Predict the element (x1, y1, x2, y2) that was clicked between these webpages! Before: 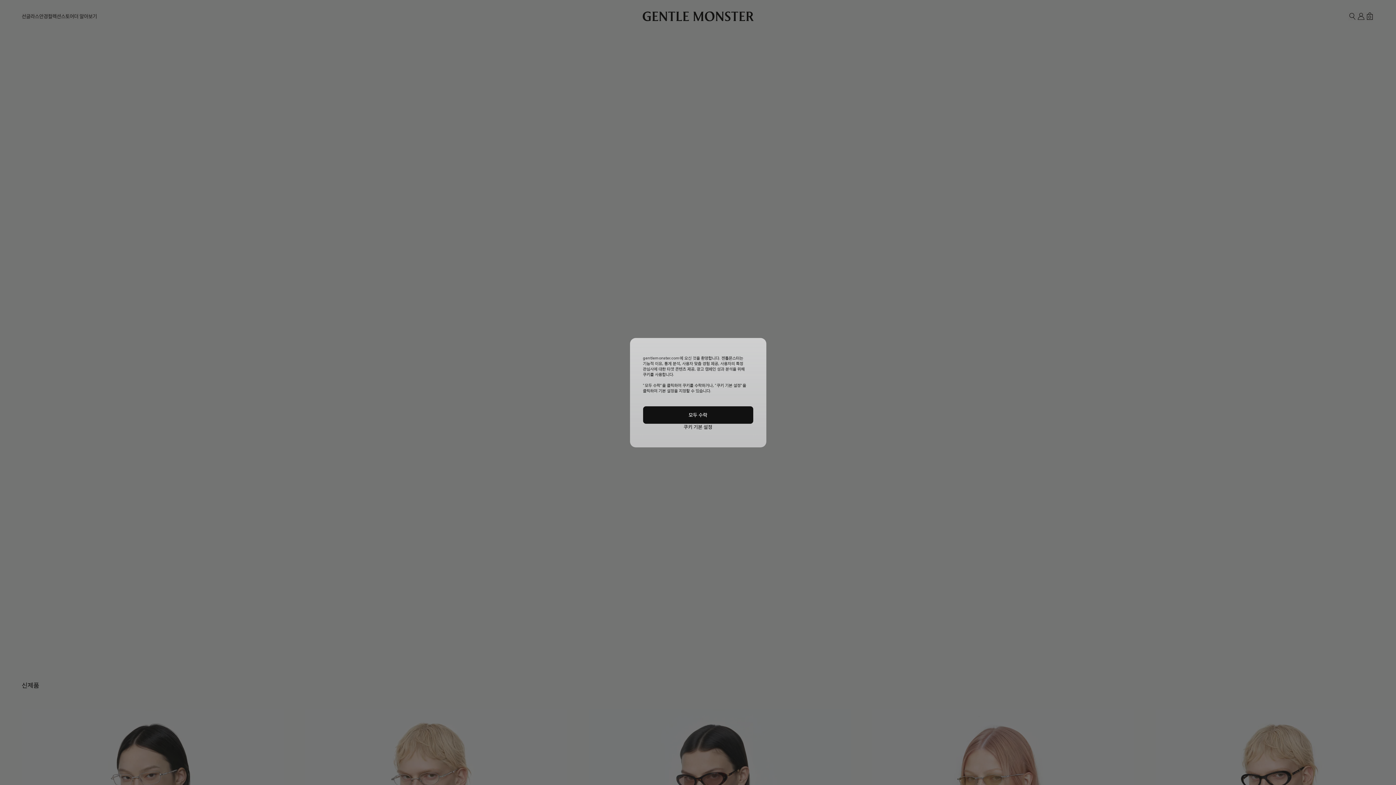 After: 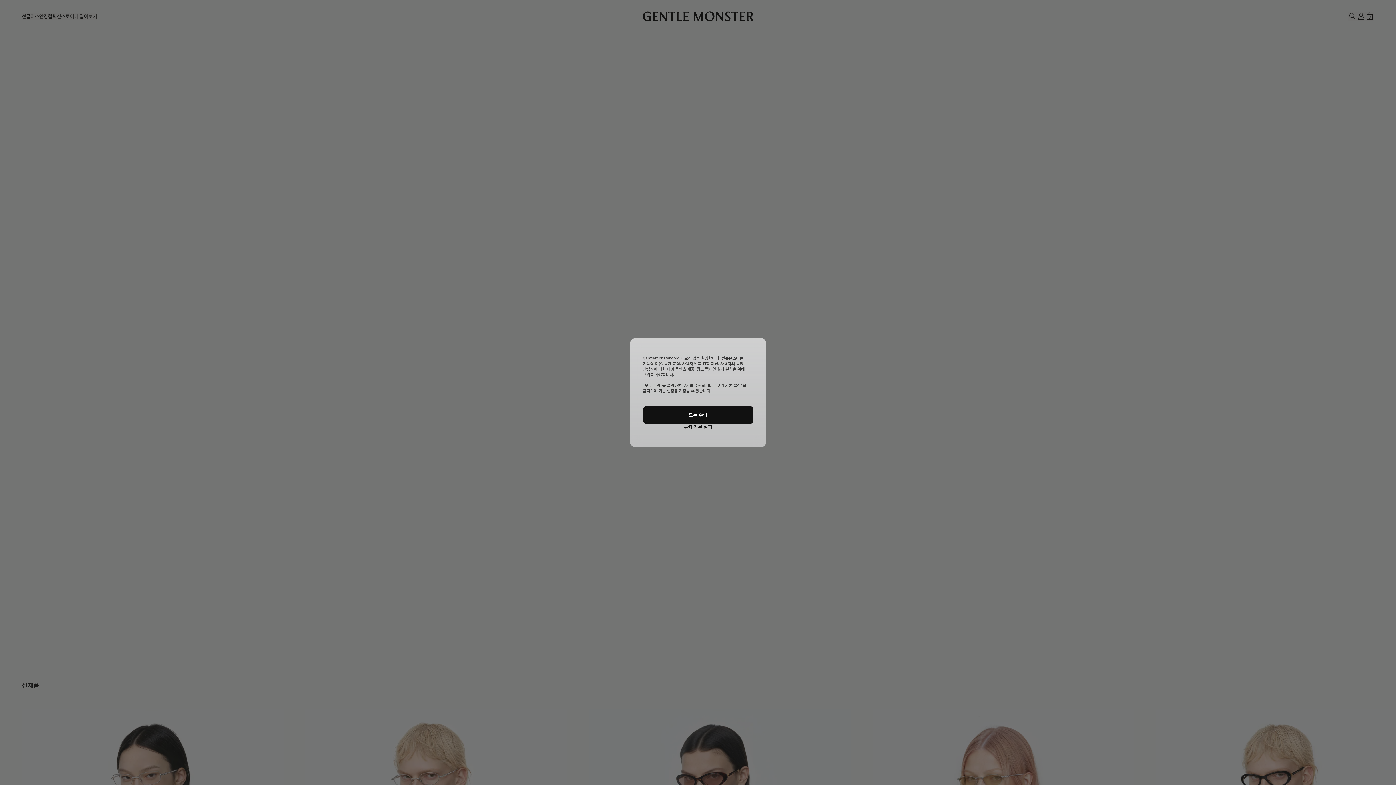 Action: label: 쿠키 기본 설정 bbox: (643, 423, 753, 430)